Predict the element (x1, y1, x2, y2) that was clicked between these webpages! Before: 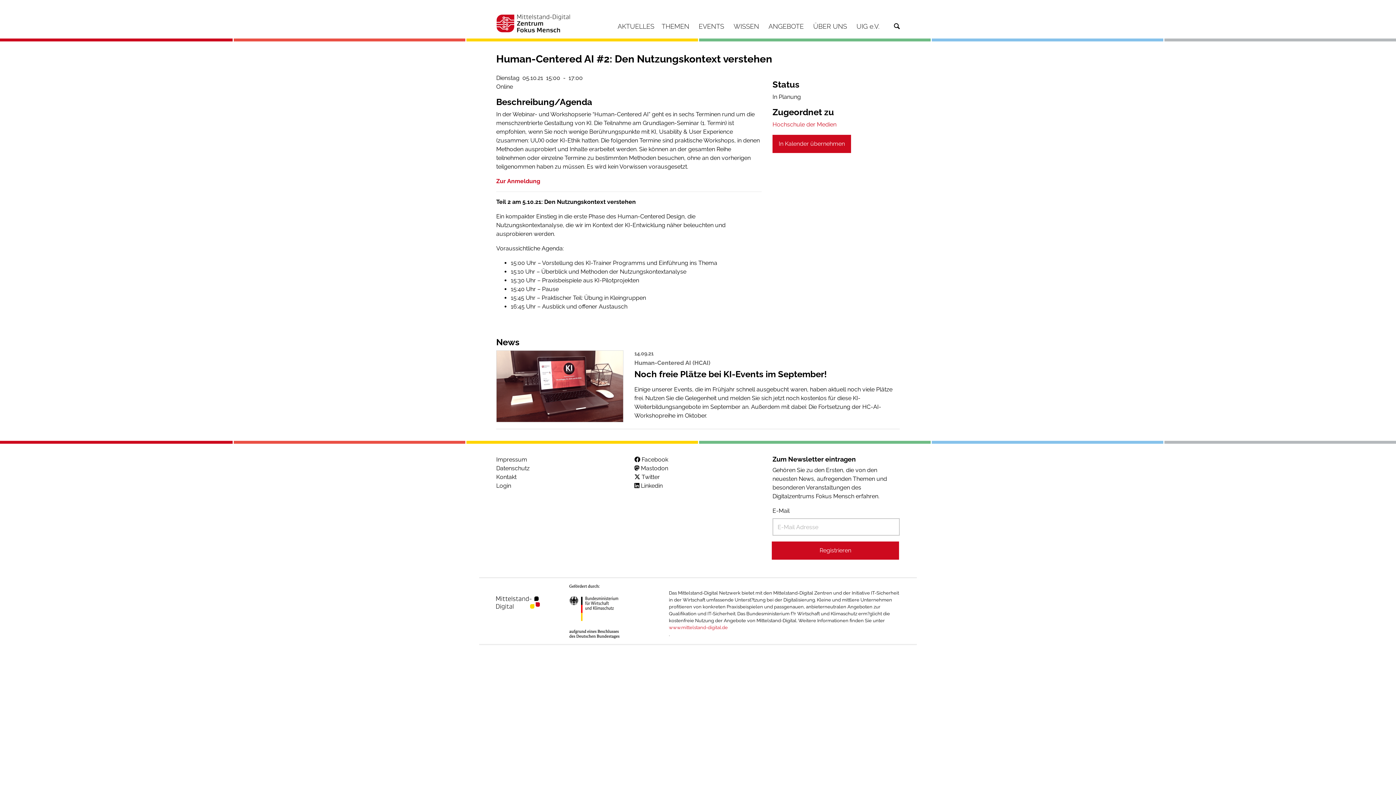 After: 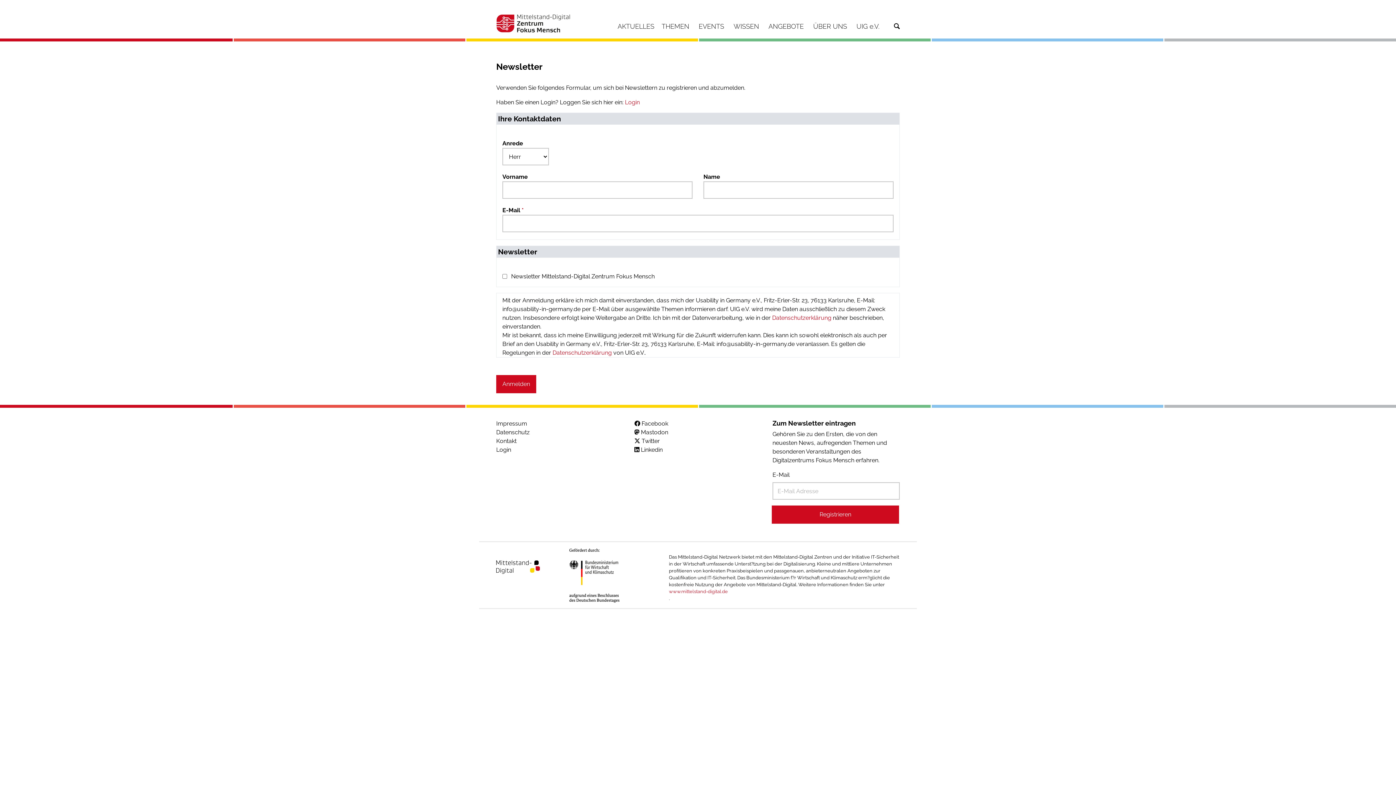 Action: label: Registrieren bbox: (772, 541, 899, 560)